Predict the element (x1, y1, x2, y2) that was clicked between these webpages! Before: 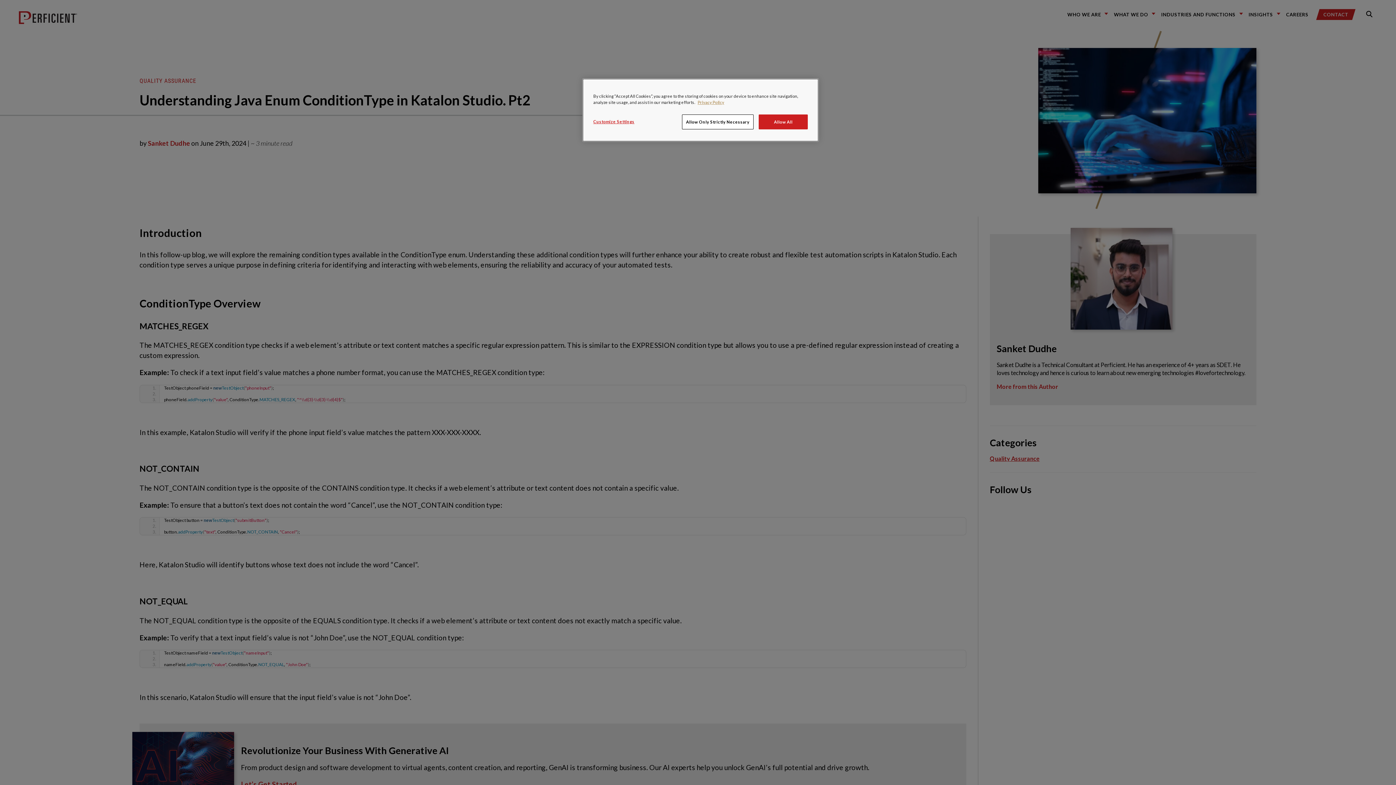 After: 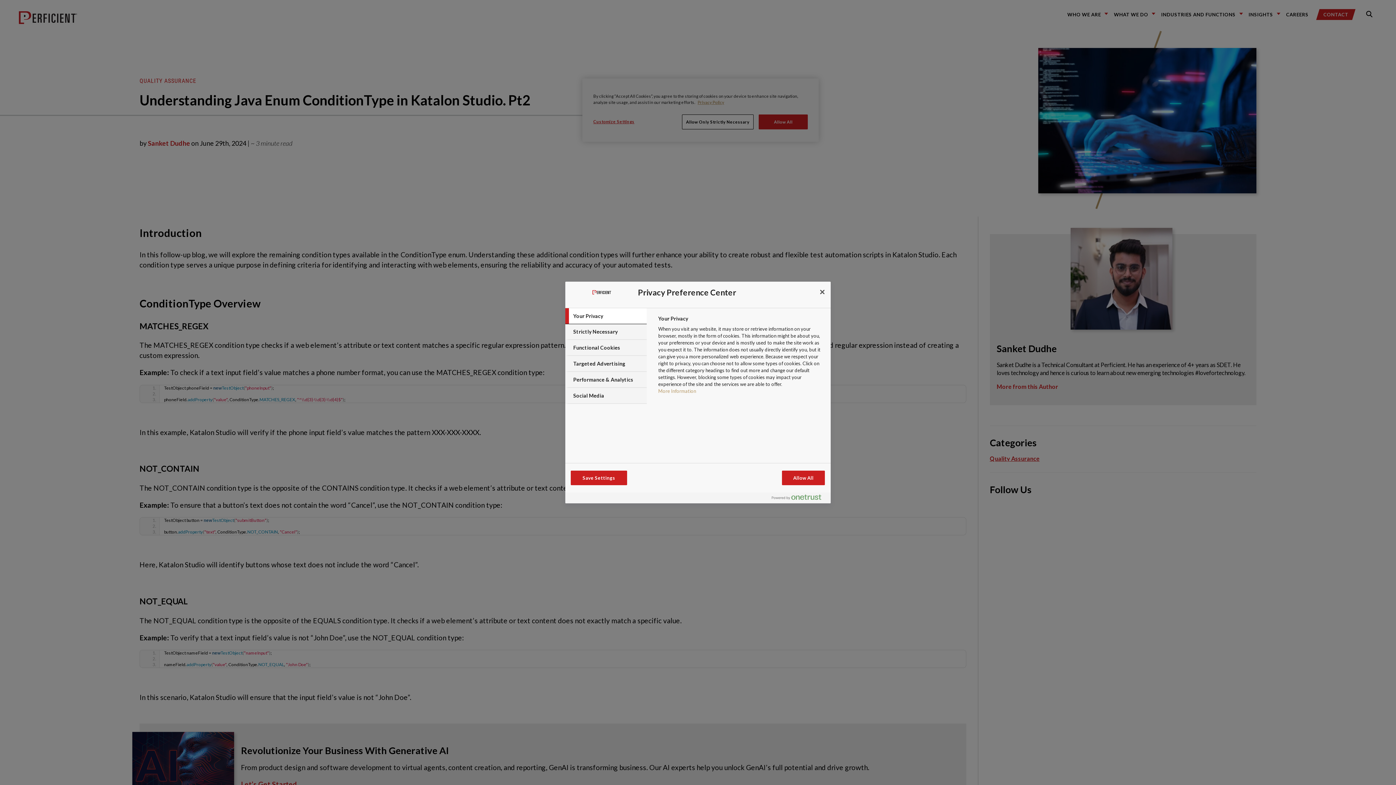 Action: label: Customize Settings bbox: (593, 114, 642, 128)